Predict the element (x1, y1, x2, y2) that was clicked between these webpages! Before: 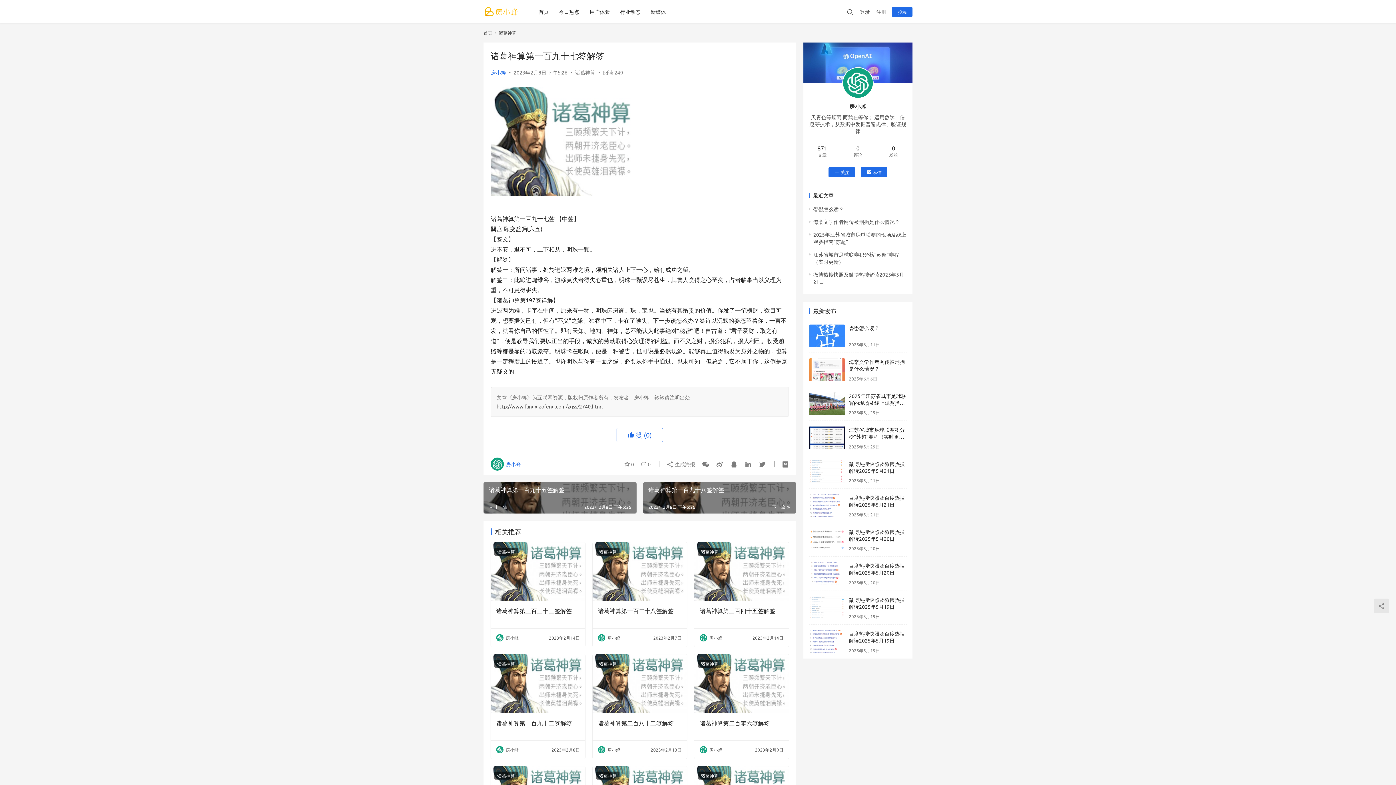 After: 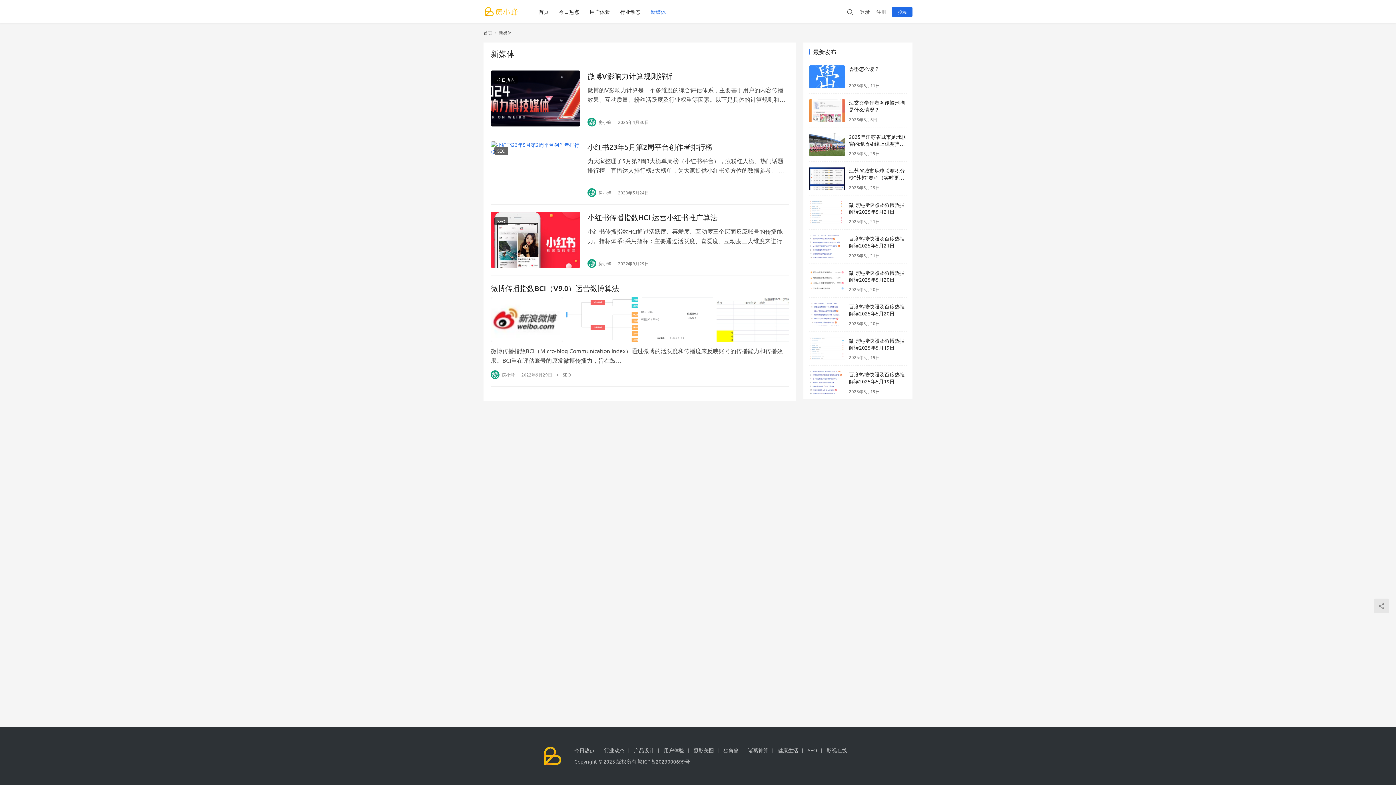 Action: bbox: (645, 0, 671, 23) label: 新媒体